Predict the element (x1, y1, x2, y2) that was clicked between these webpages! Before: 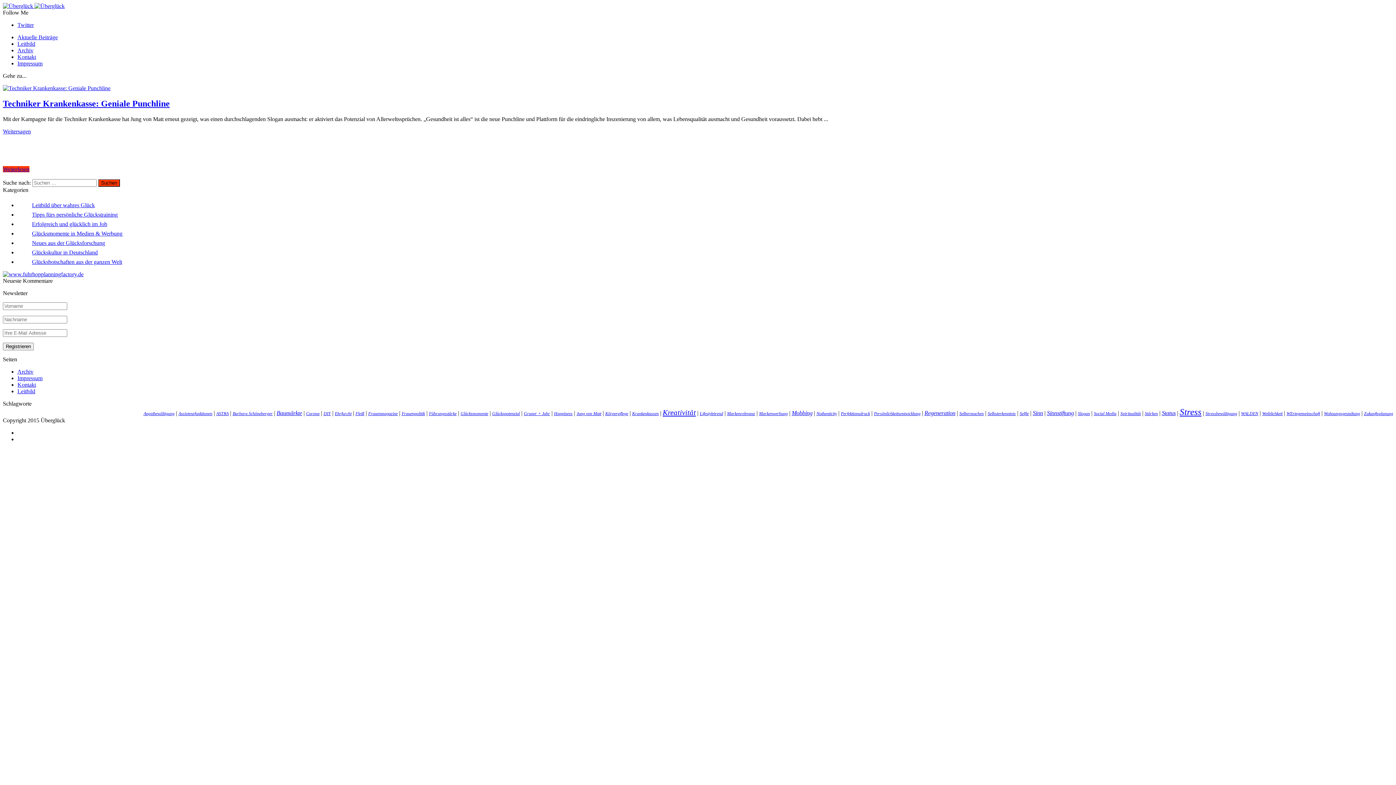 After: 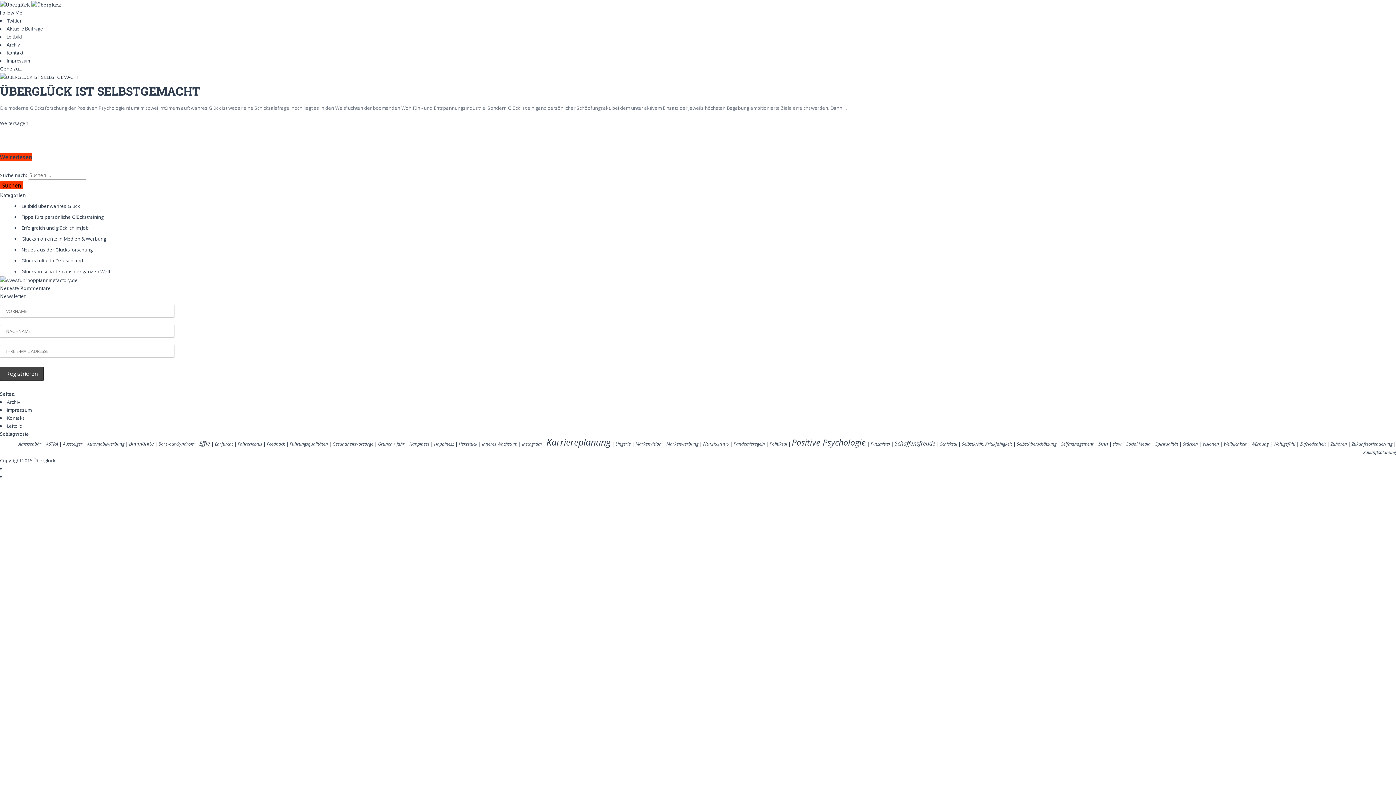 Action: bbox: (32, 202, 94, 208) label: Leitbild über wahres Glück